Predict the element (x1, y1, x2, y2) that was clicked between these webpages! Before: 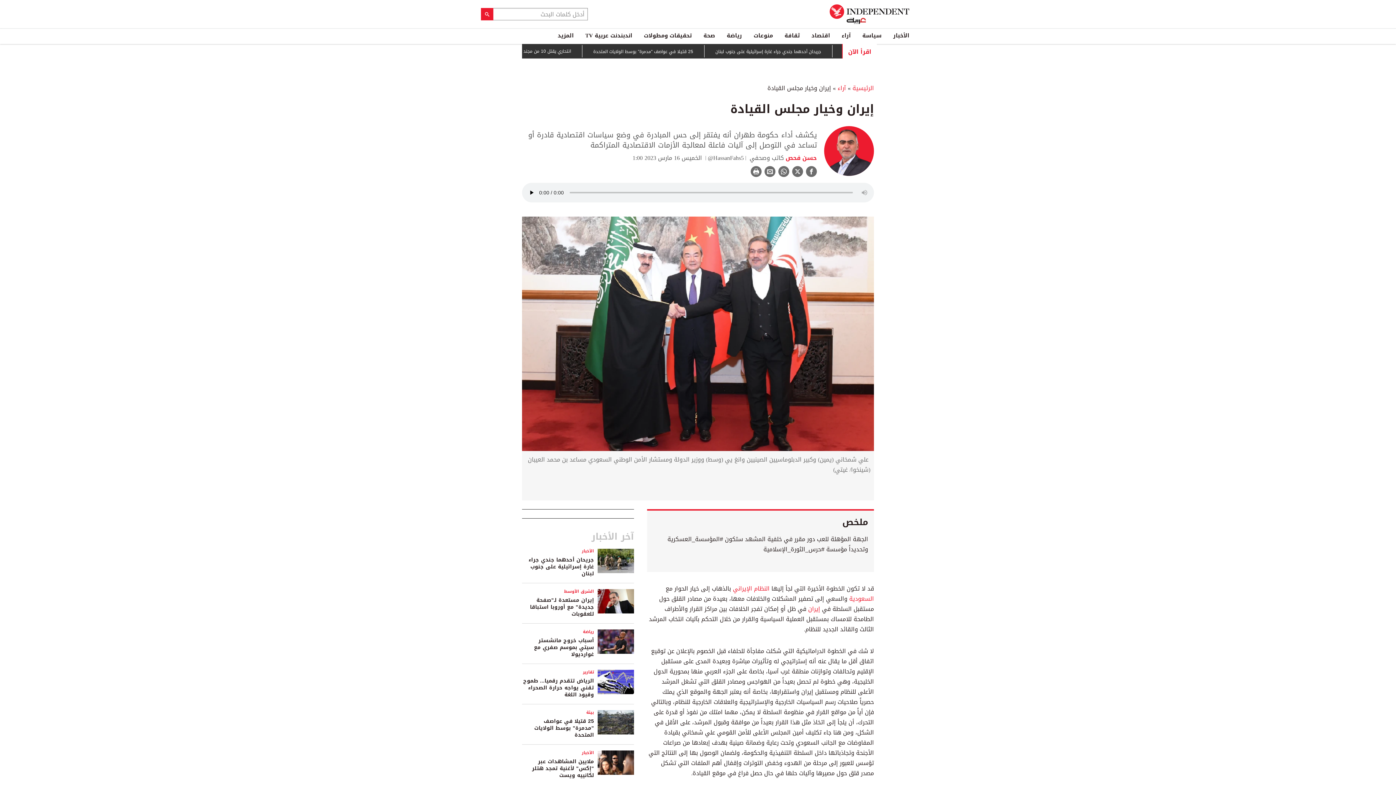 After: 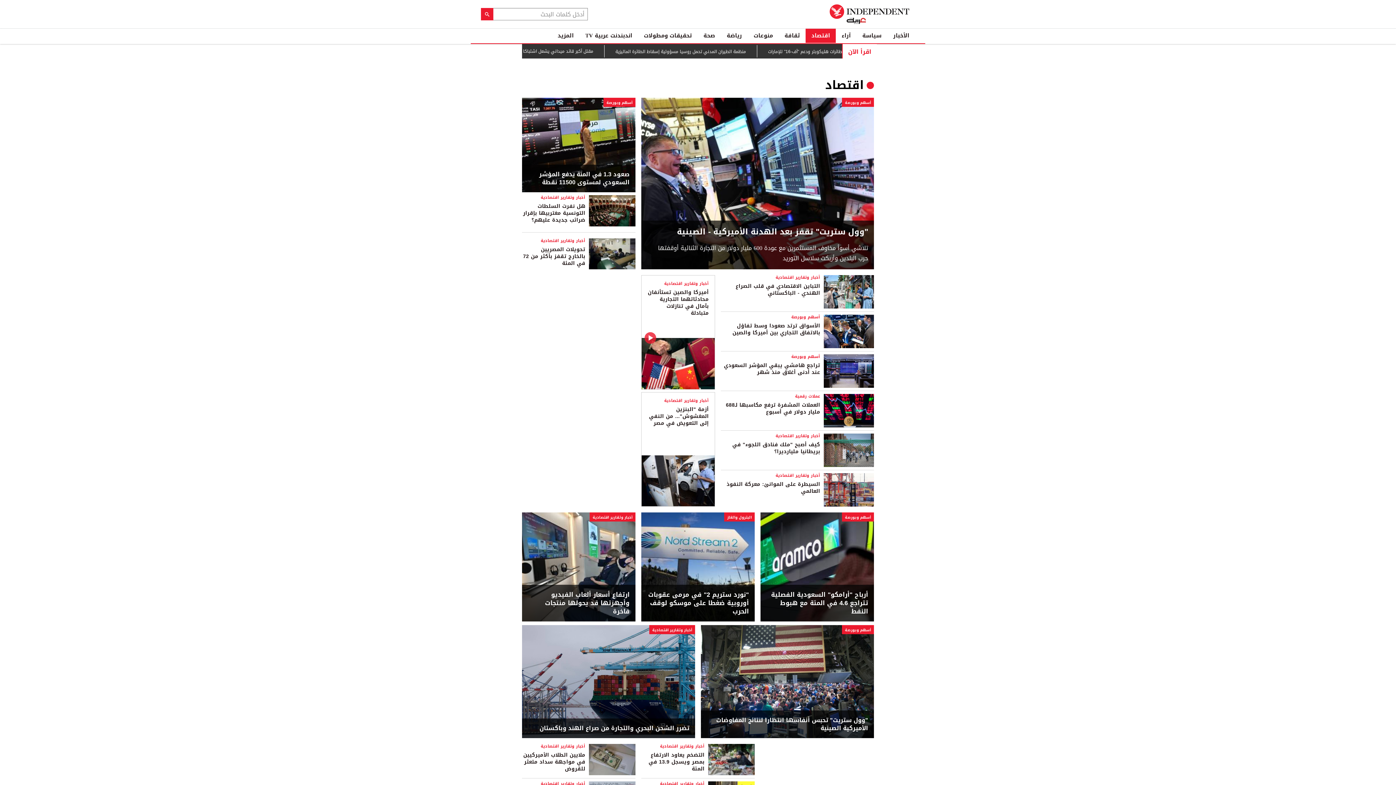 Action: label: اقتصاد bbox: (805, 28, 836, 42)